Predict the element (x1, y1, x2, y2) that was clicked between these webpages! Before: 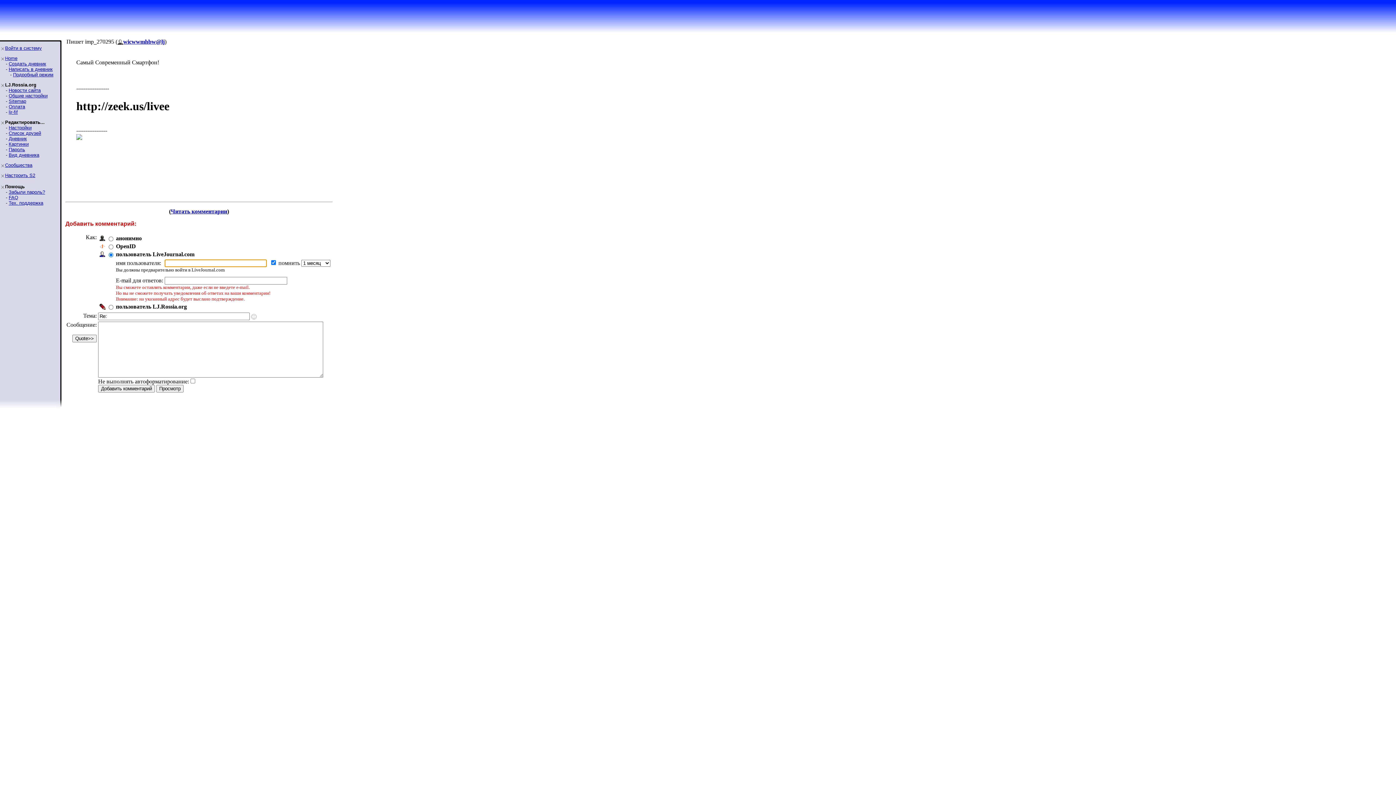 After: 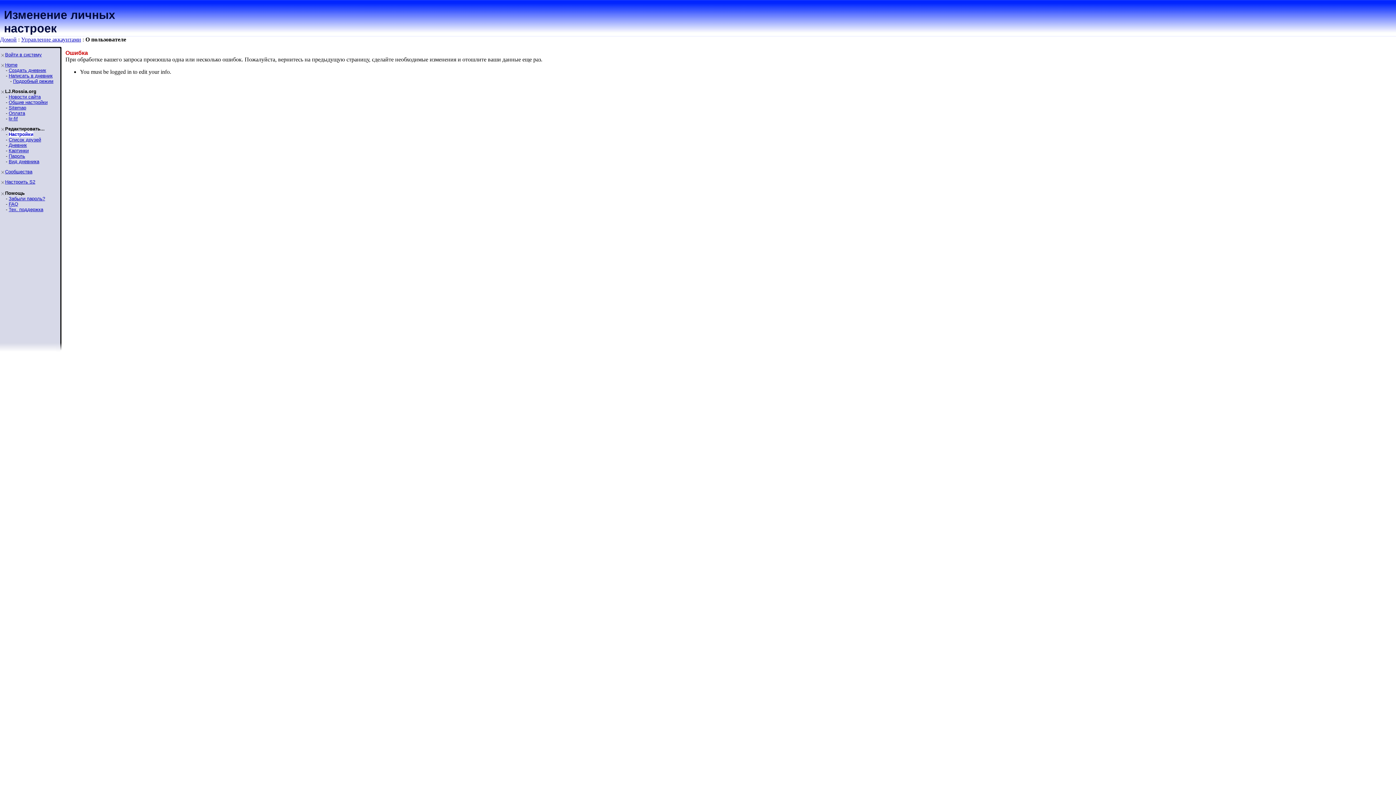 Action: label: Настройки bbox: (8, 125, 31, 130)